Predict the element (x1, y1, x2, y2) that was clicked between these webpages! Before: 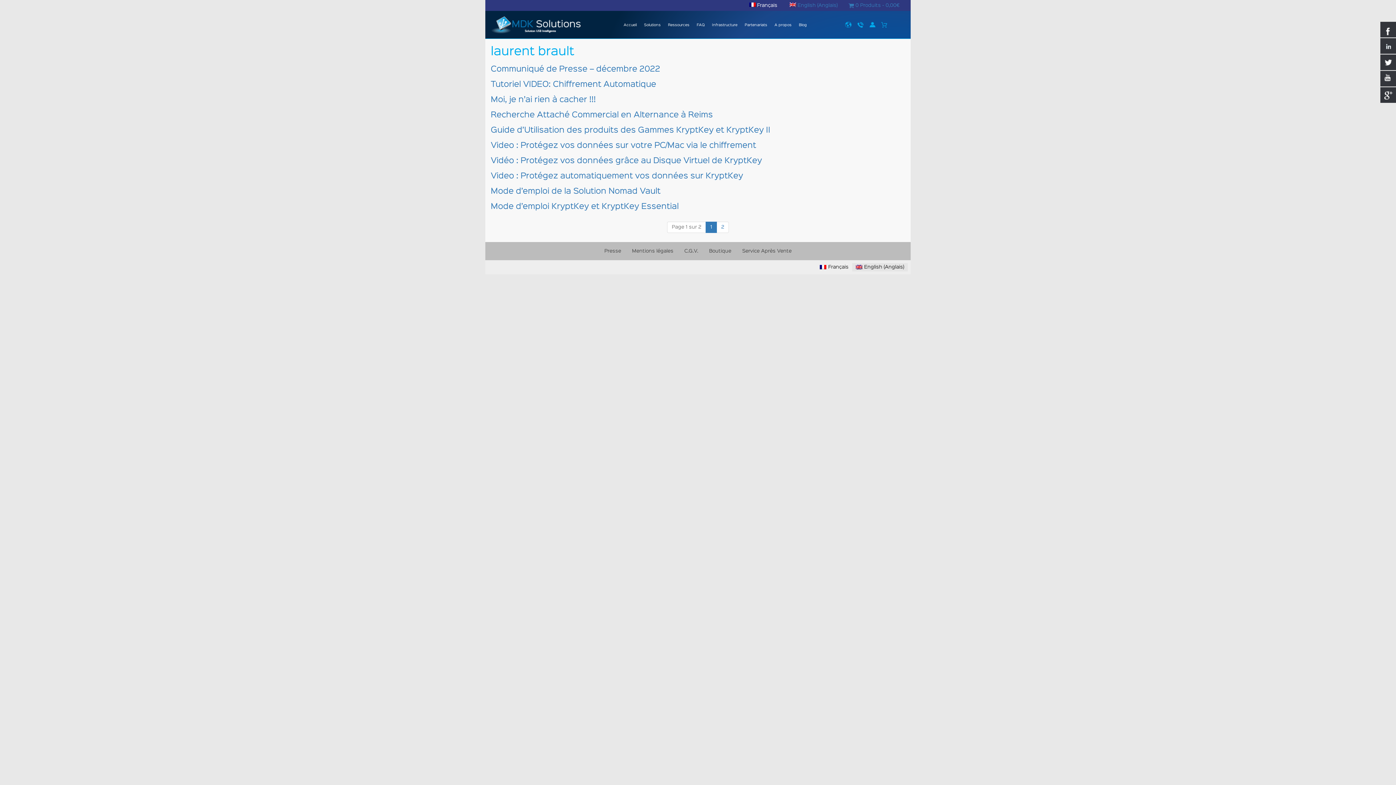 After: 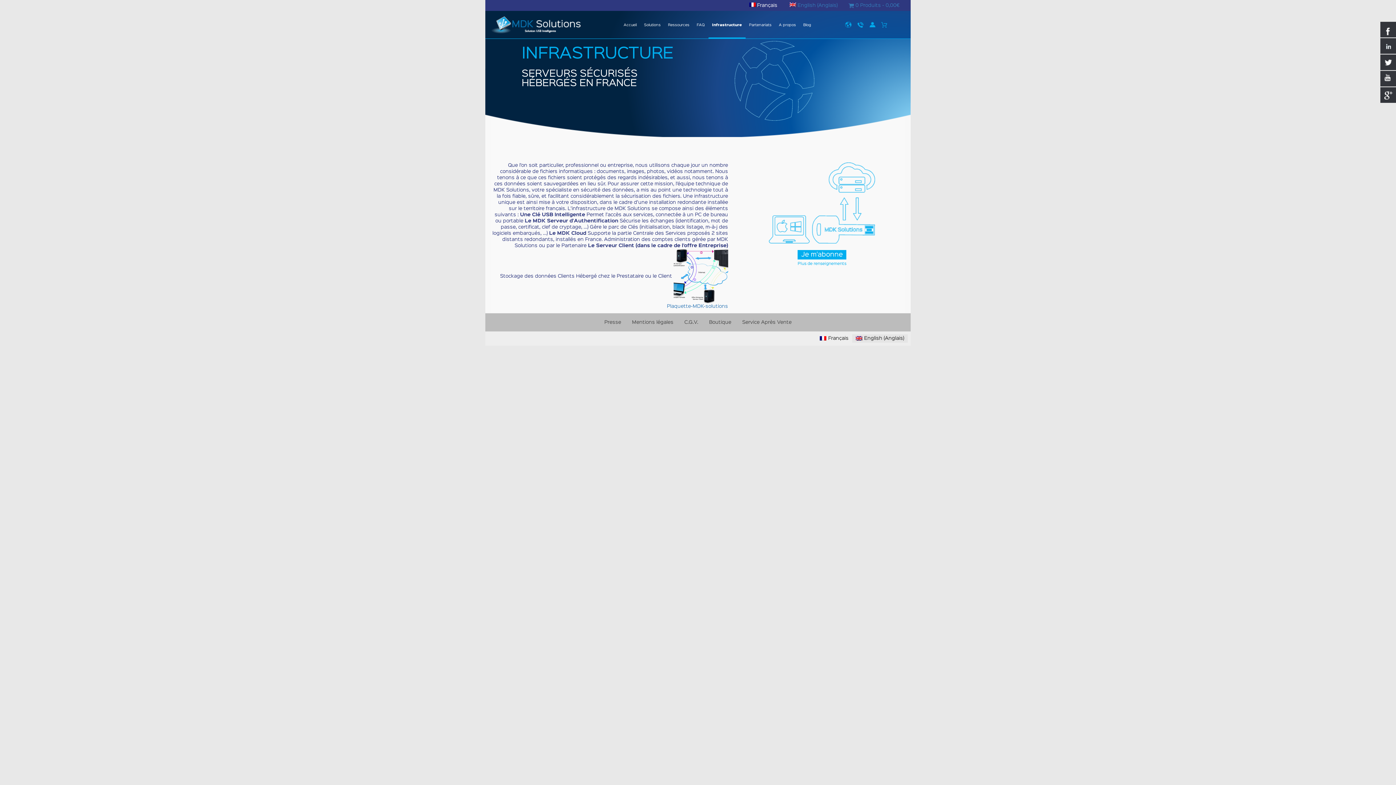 Action: label: Infrastructure bbox: (708, 12, 741, 38)